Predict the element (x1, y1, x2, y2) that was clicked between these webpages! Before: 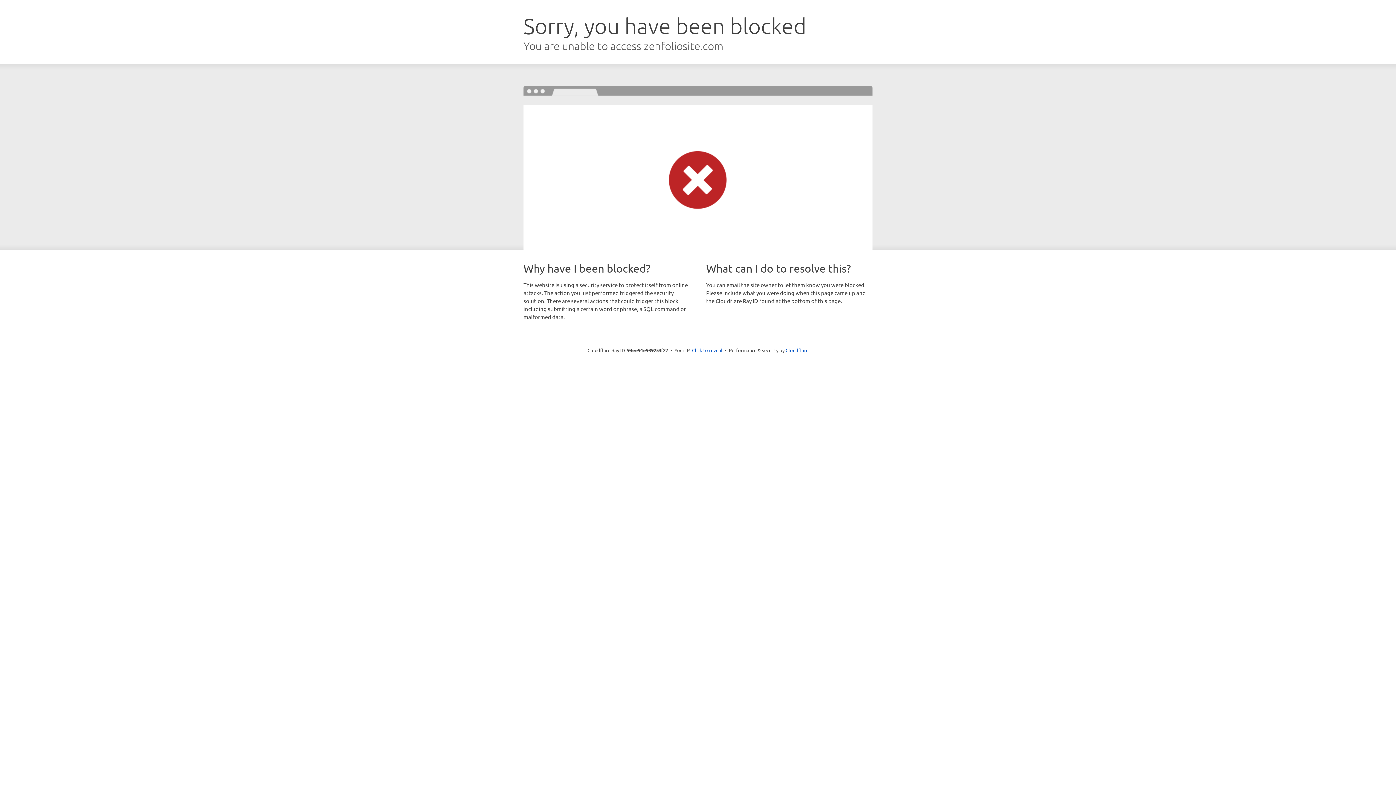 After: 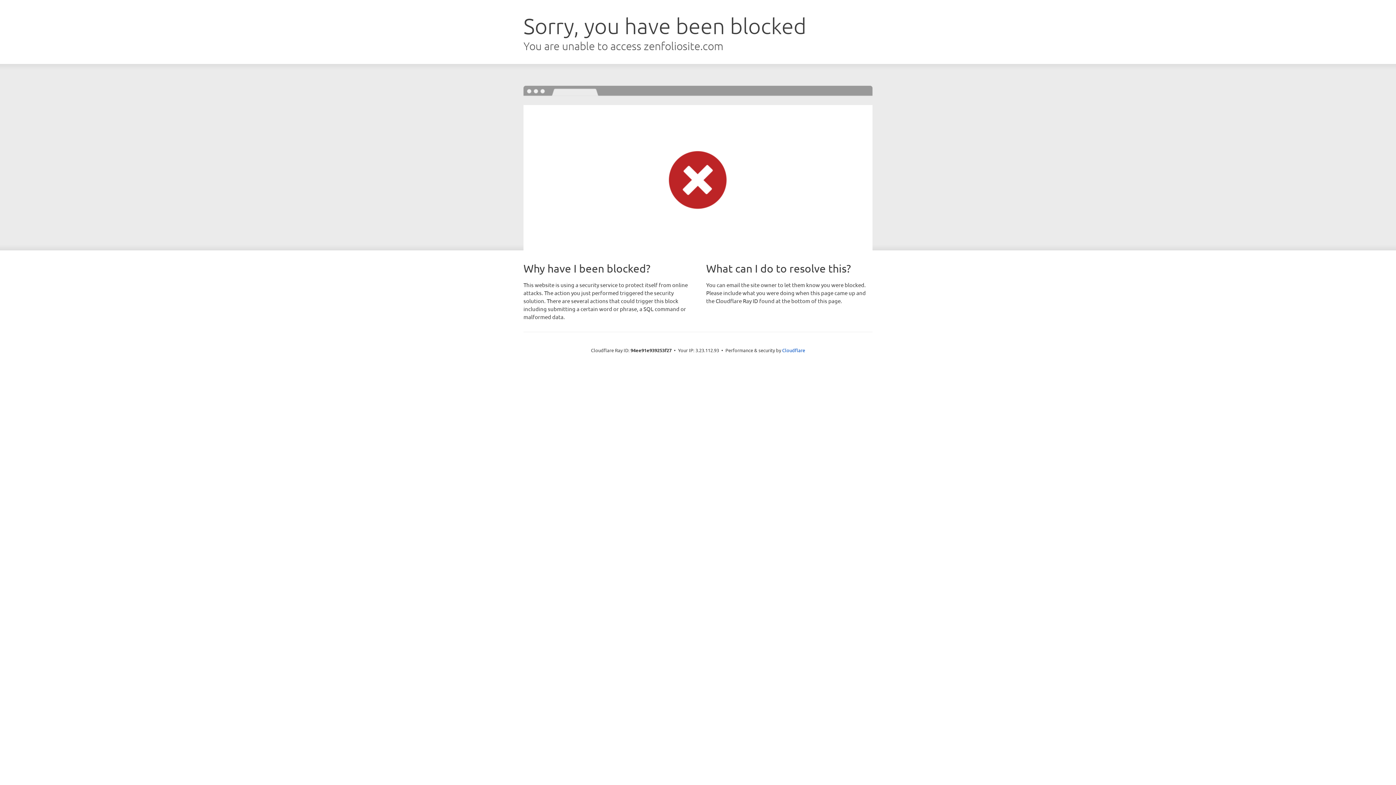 Action: bbox: (692, 346, 722, 353) label: Click to reveal